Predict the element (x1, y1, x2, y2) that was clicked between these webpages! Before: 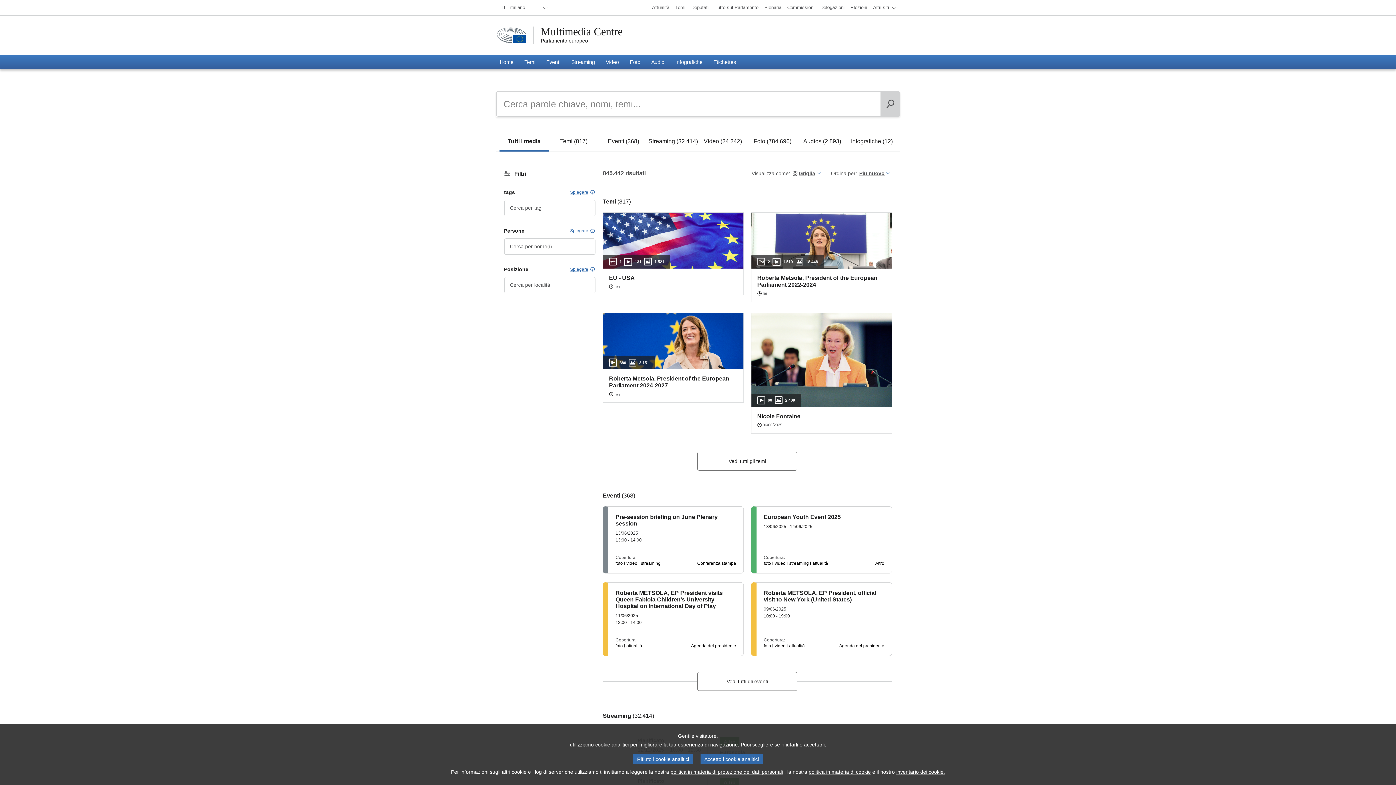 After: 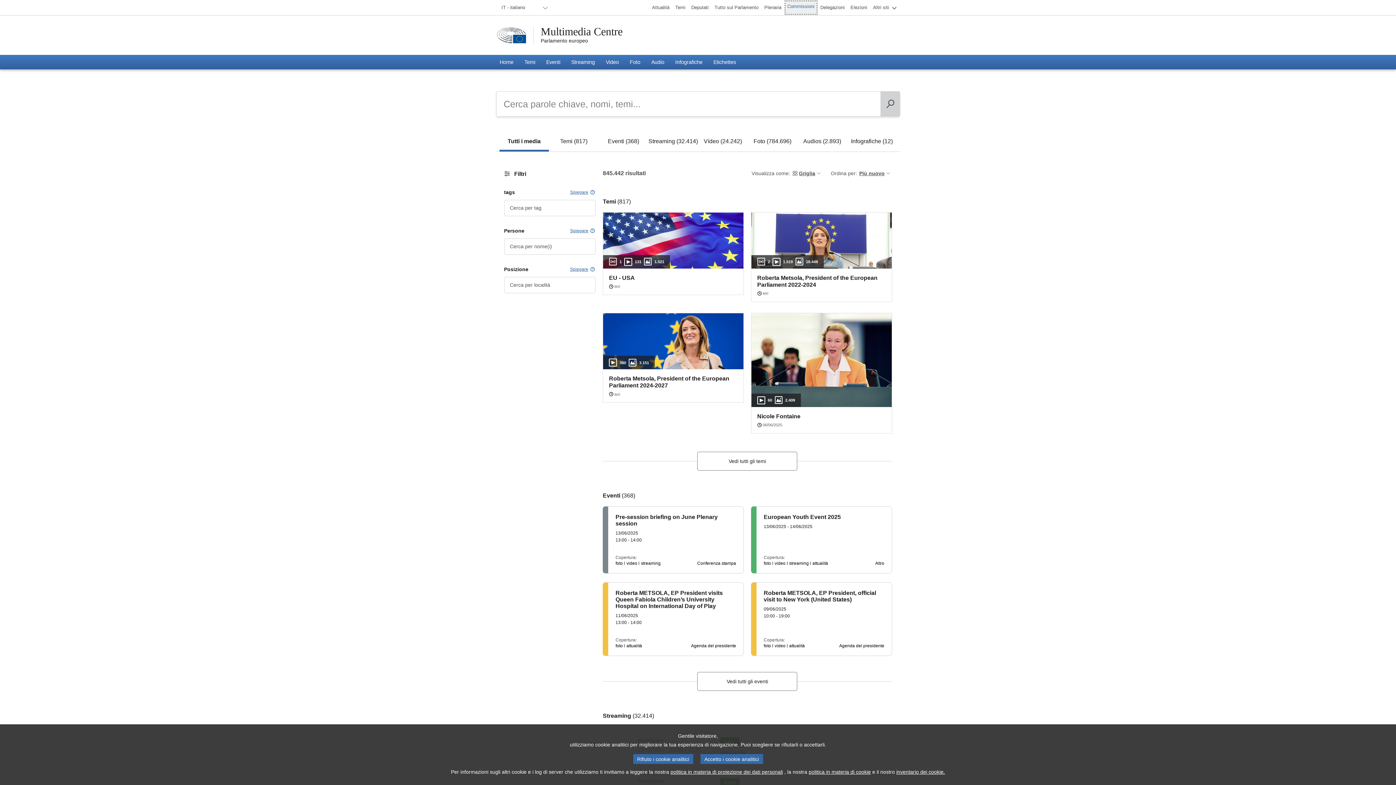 Action: label: Commissioni bbox: (784, 0, 817, 14)